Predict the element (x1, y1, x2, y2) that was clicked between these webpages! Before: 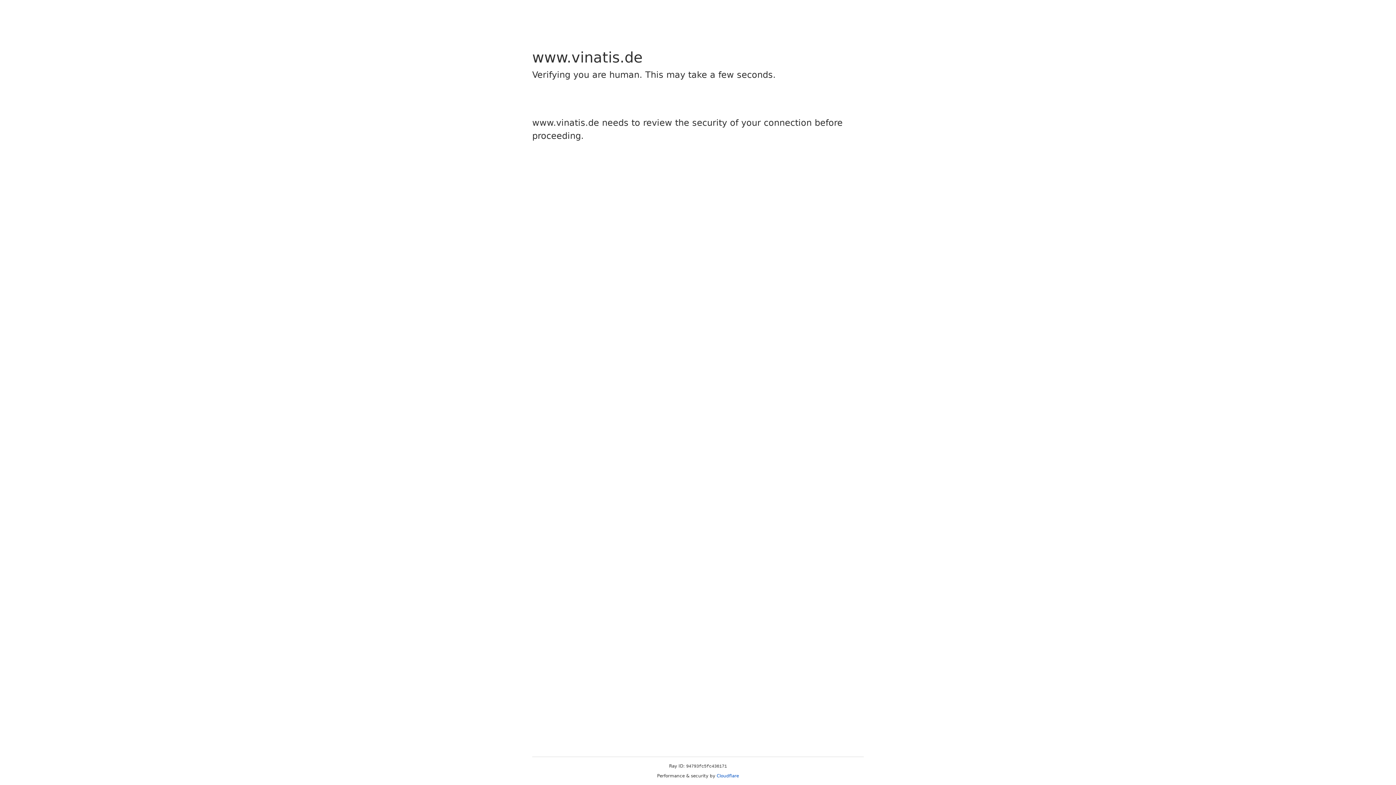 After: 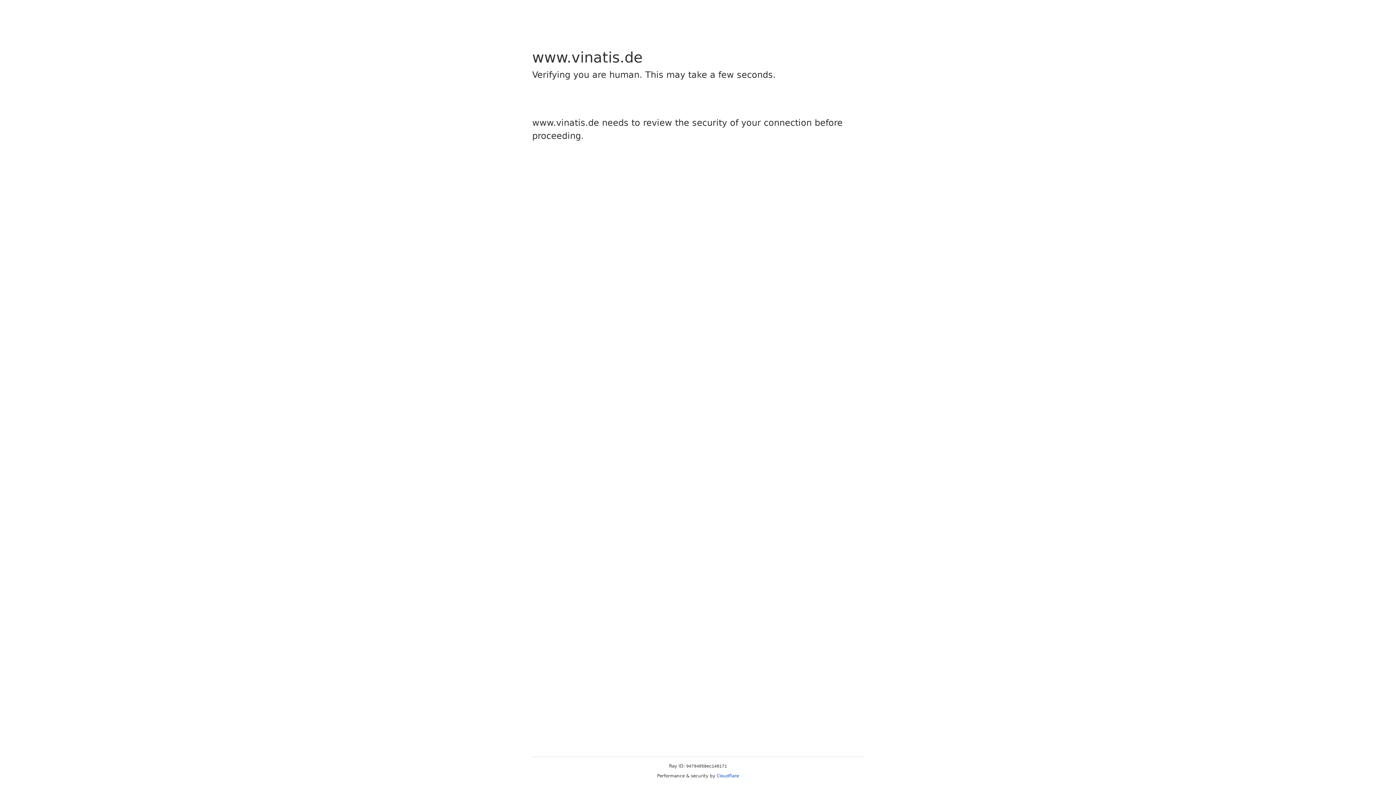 Action: bbox: (716, 773, 739, 778) label: Cloudflare